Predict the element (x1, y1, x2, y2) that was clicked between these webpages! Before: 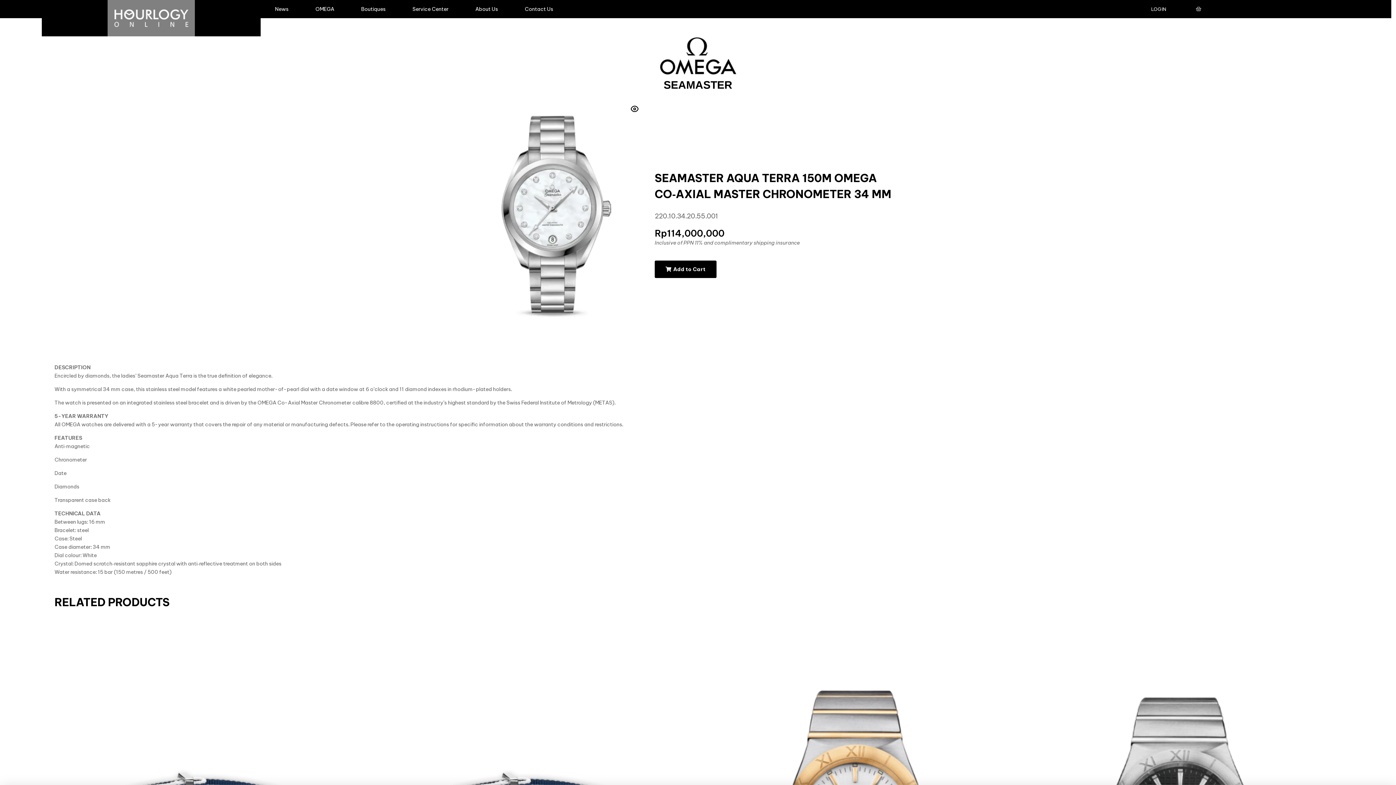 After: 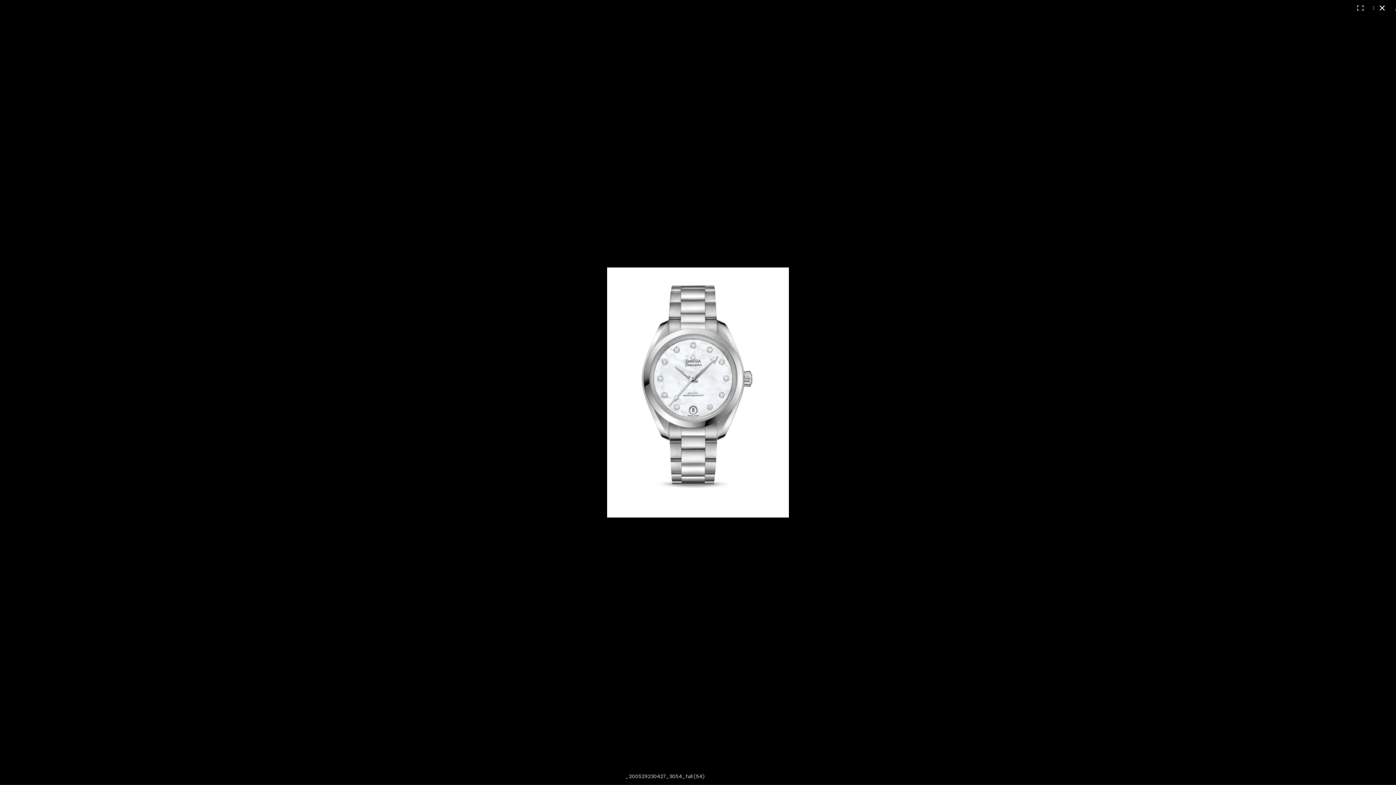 Action: bbox: (629, 105, 640, 112)